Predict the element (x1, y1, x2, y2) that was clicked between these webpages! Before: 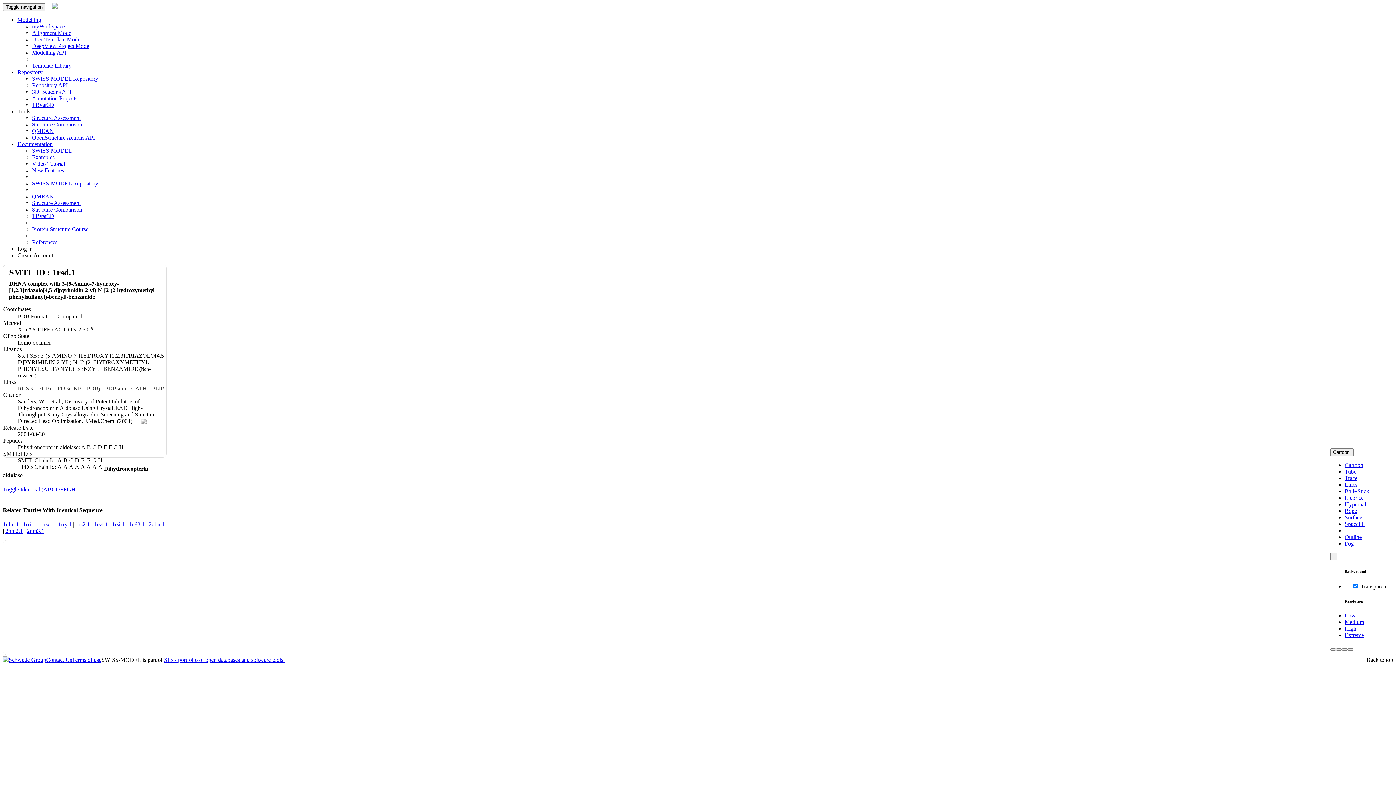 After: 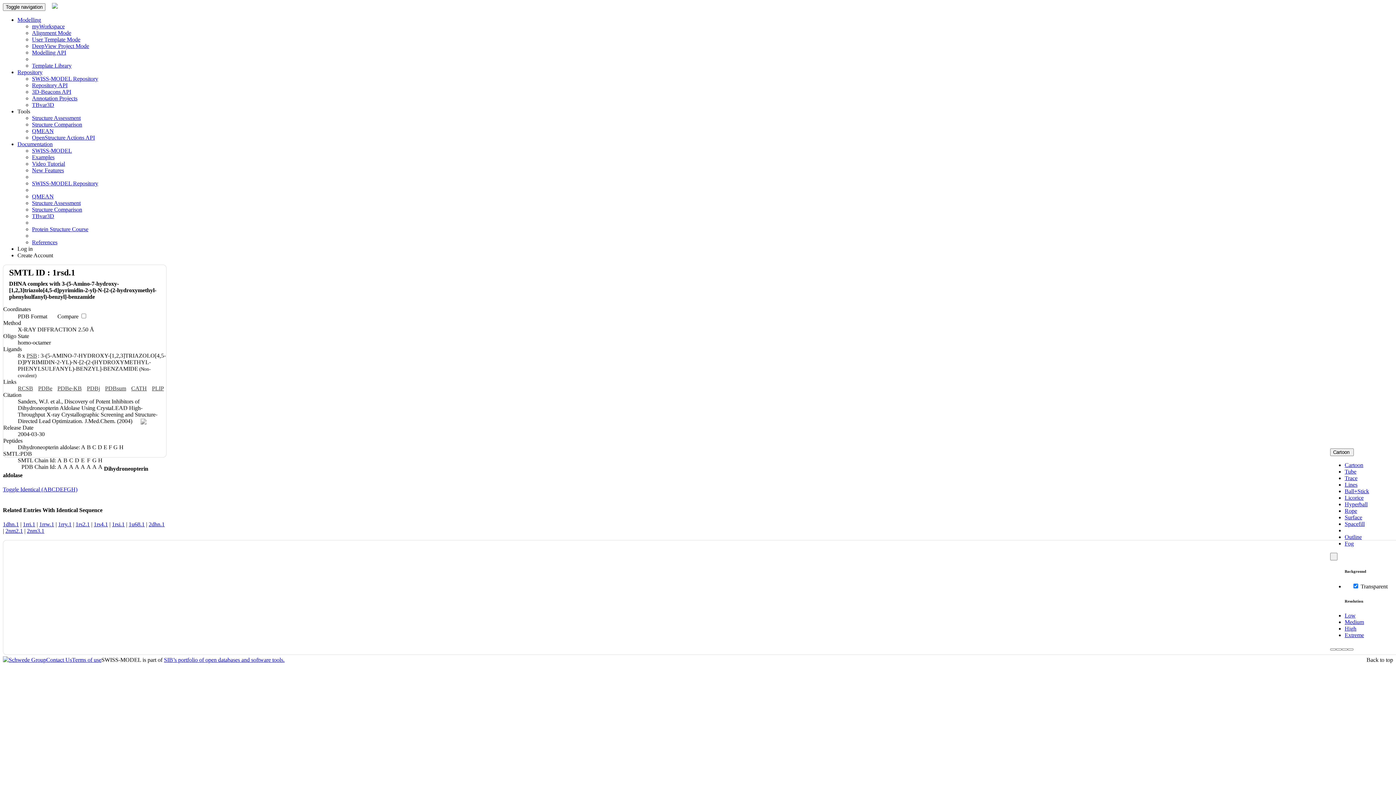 Action: bbox: (1345, 507, 1357, 514) label: Rope